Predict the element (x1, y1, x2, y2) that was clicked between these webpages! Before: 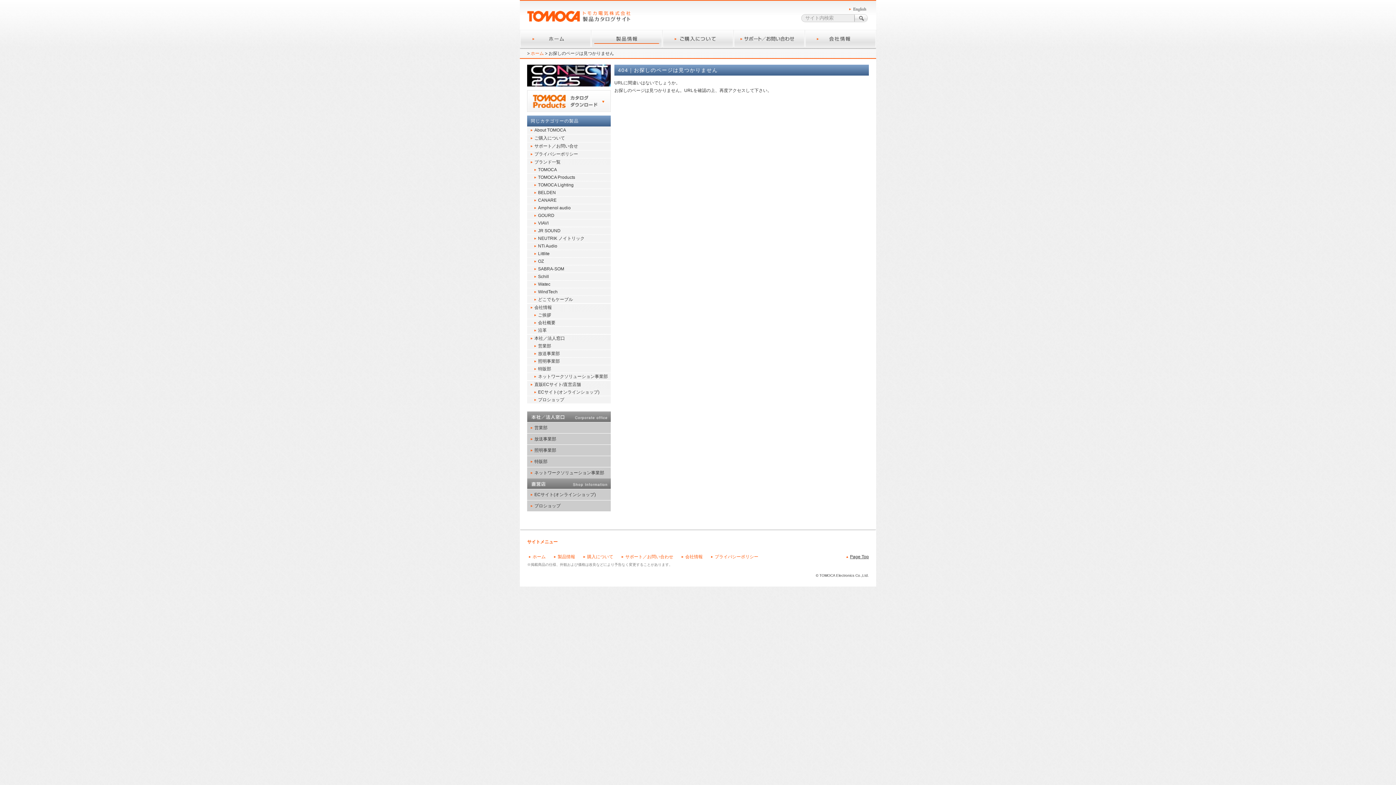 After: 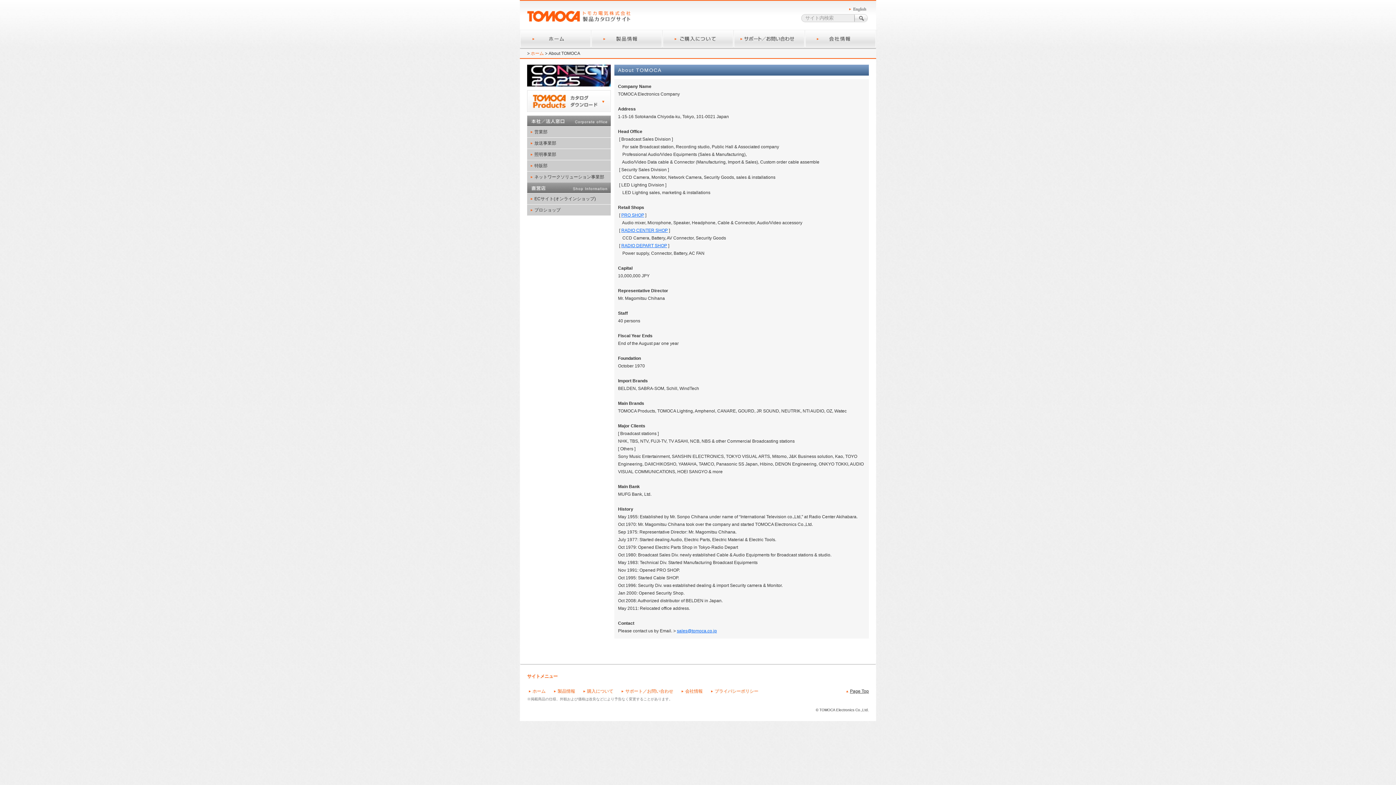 Action: label: About TOMOCA bbox: (530, 126, 610, 134)